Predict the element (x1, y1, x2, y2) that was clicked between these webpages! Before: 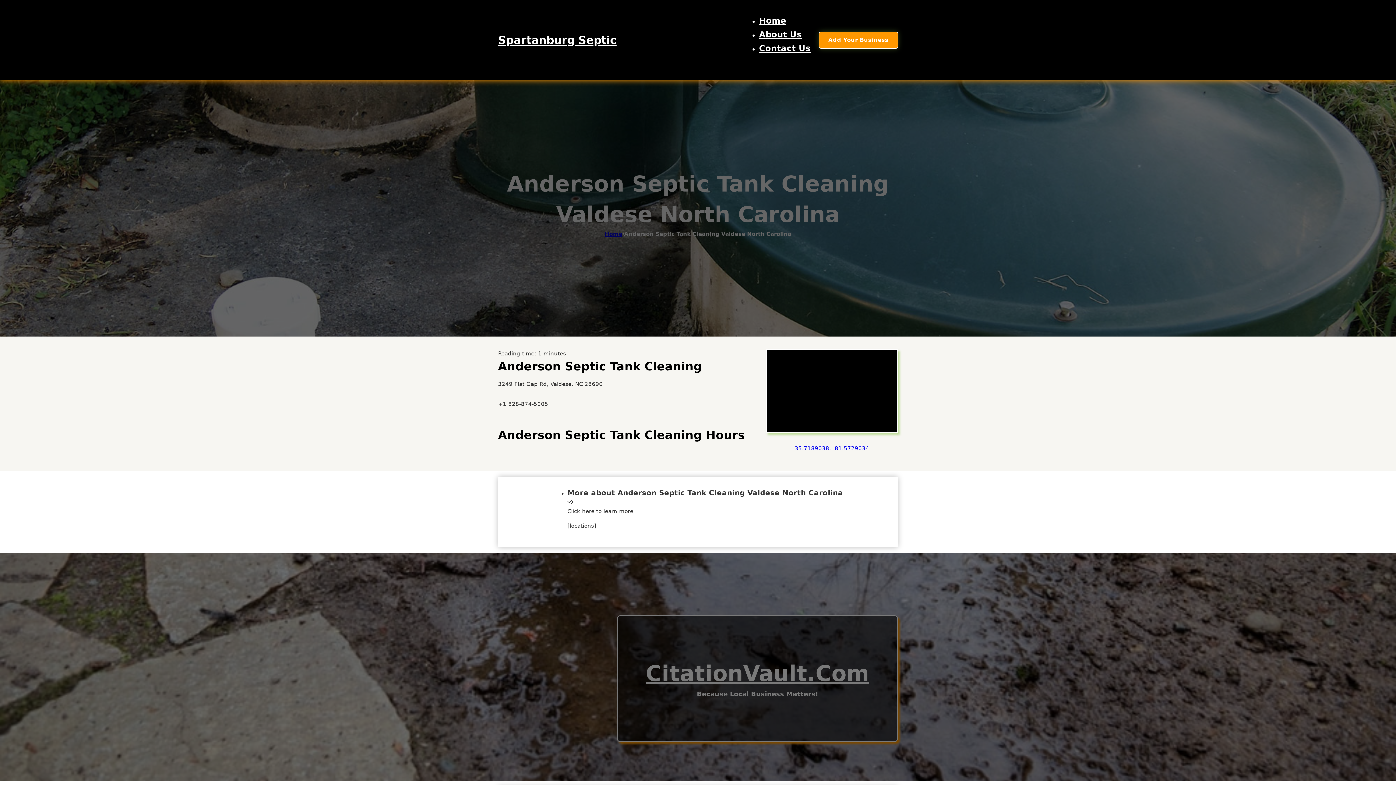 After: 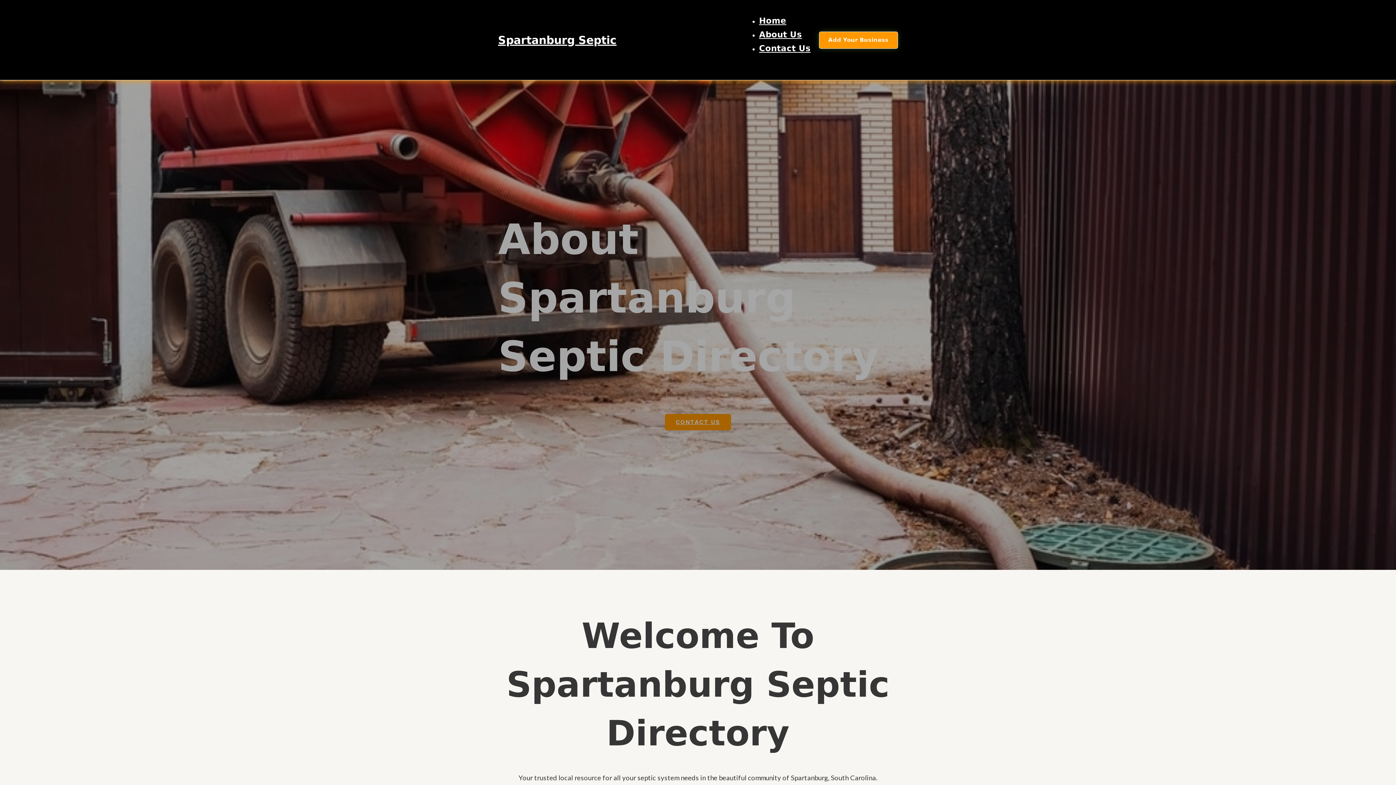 Action: label: About Us bbox: (759, 29, 802, 39)